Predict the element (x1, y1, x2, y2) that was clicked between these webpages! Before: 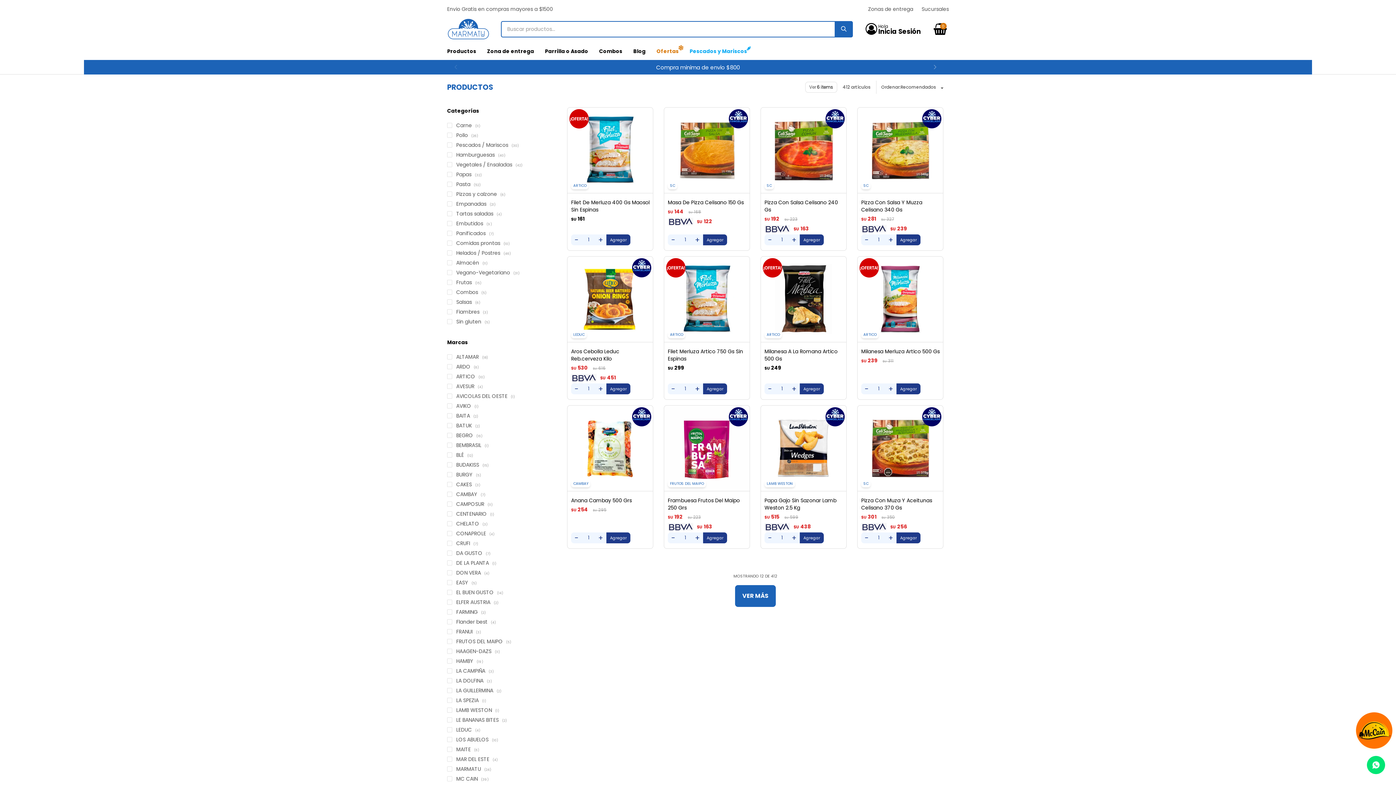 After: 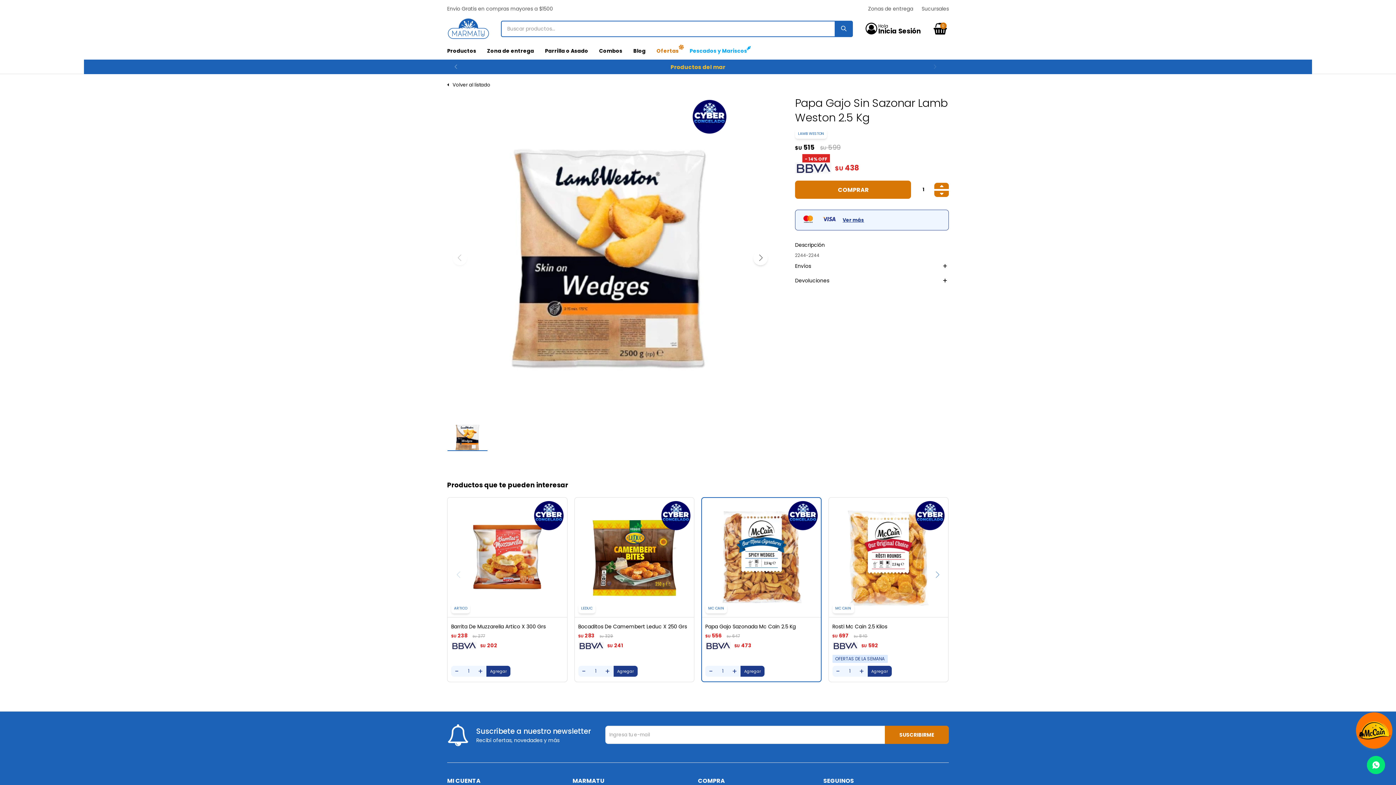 Action: bbox: (764, 497, 843, 511) label: Papa Gajo Sin Sazonar Lamb Weston 2.5 Kg